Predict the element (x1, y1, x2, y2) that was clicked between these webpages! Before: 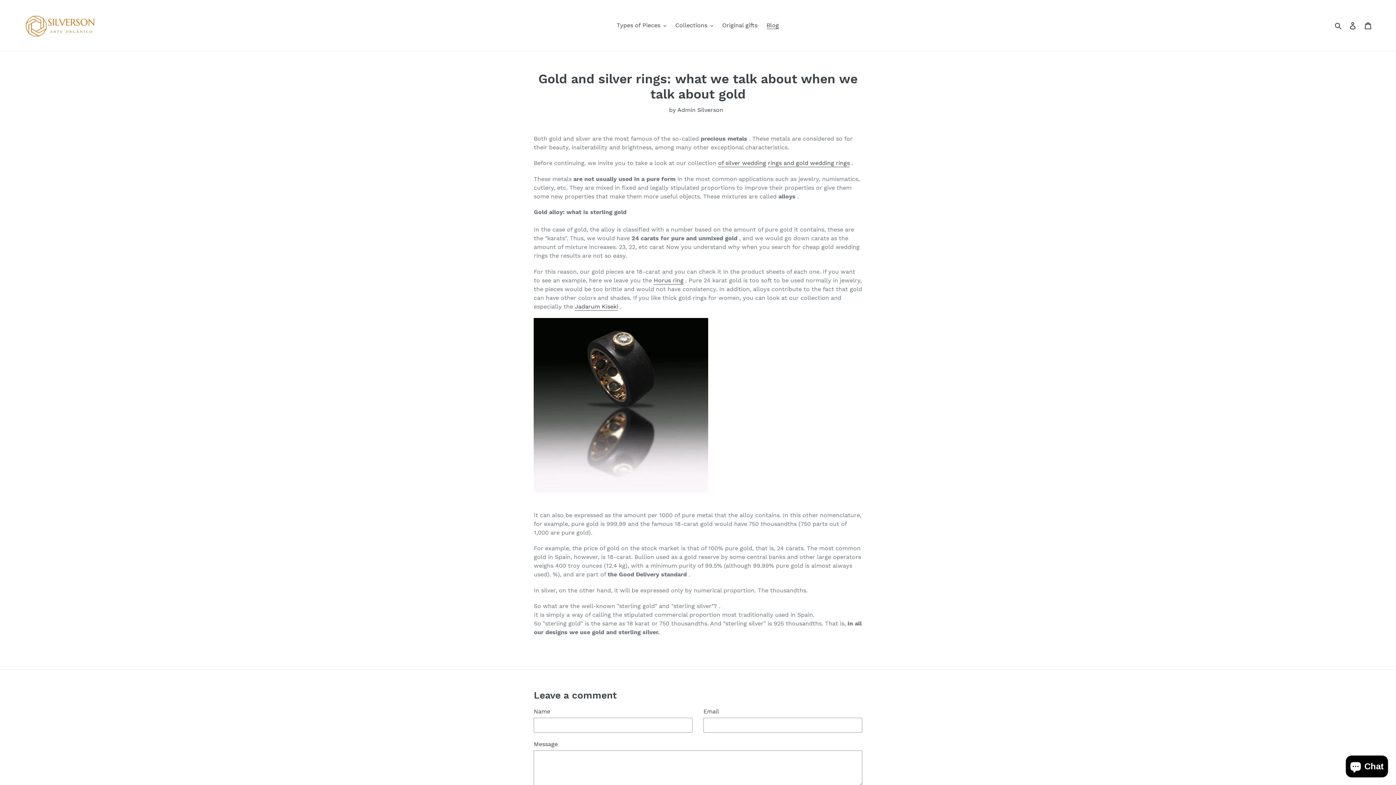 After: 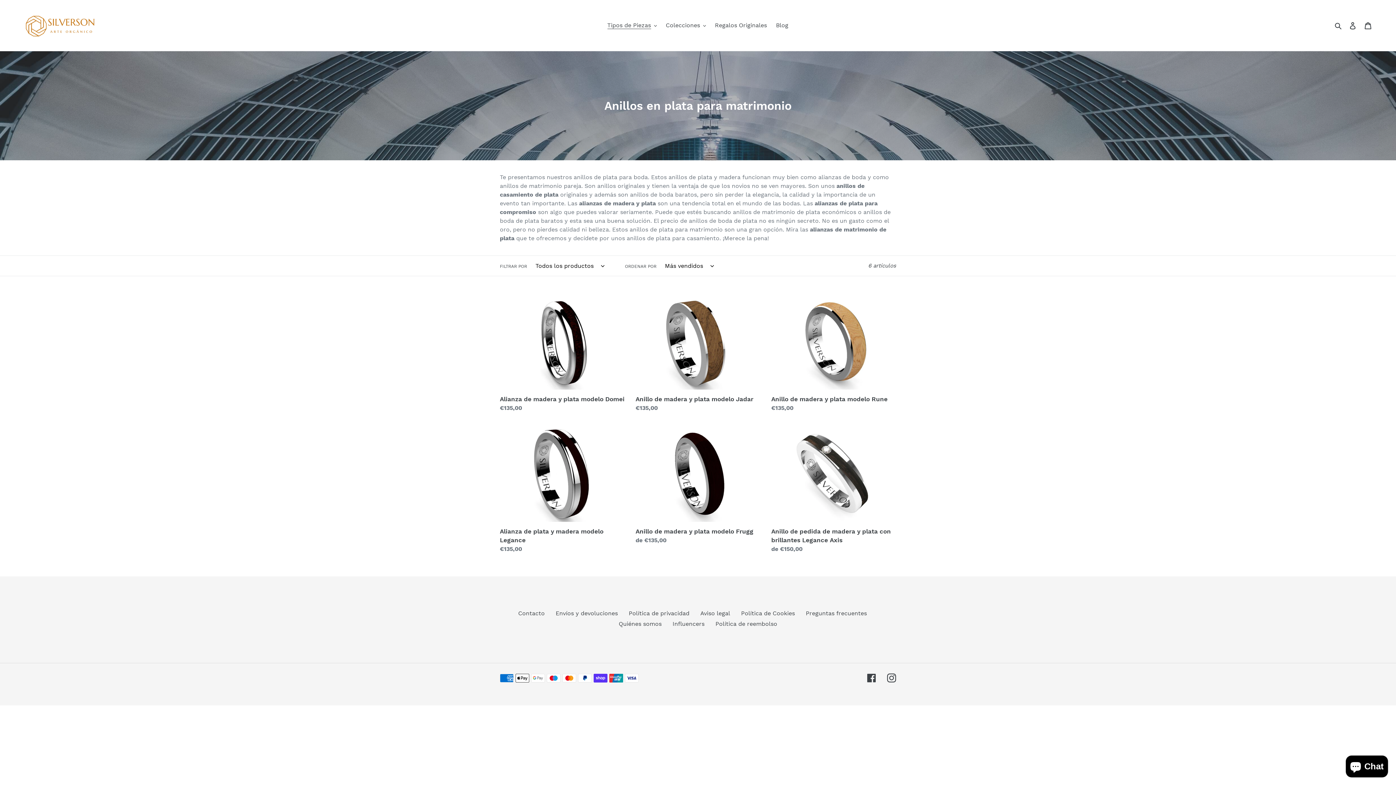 Action: bbox: (718, 159, 766, 167) label: of silver wedding